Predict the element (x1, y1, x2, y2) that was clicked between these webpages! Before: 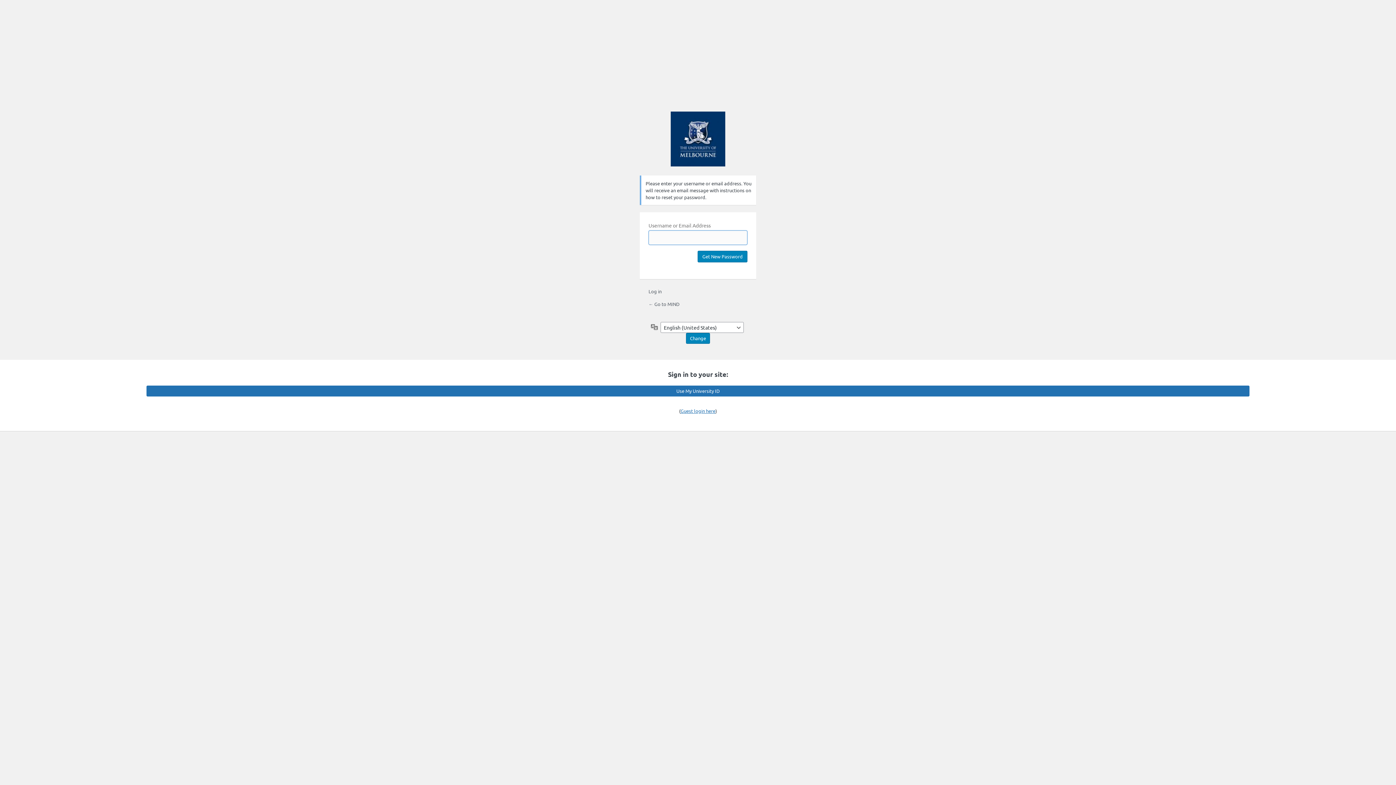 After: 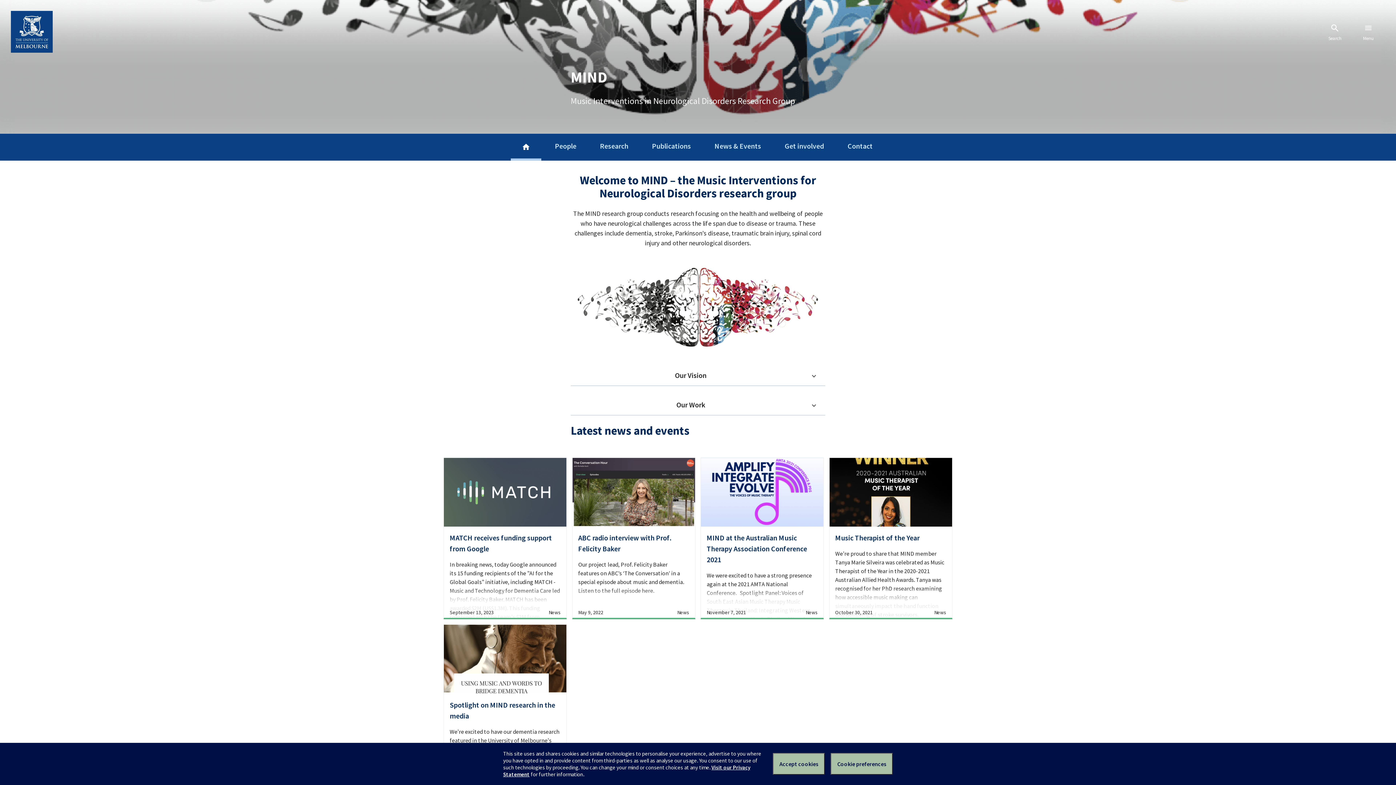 Action: label: ← Go to MIND bbox: (648, 301, 679, 307)